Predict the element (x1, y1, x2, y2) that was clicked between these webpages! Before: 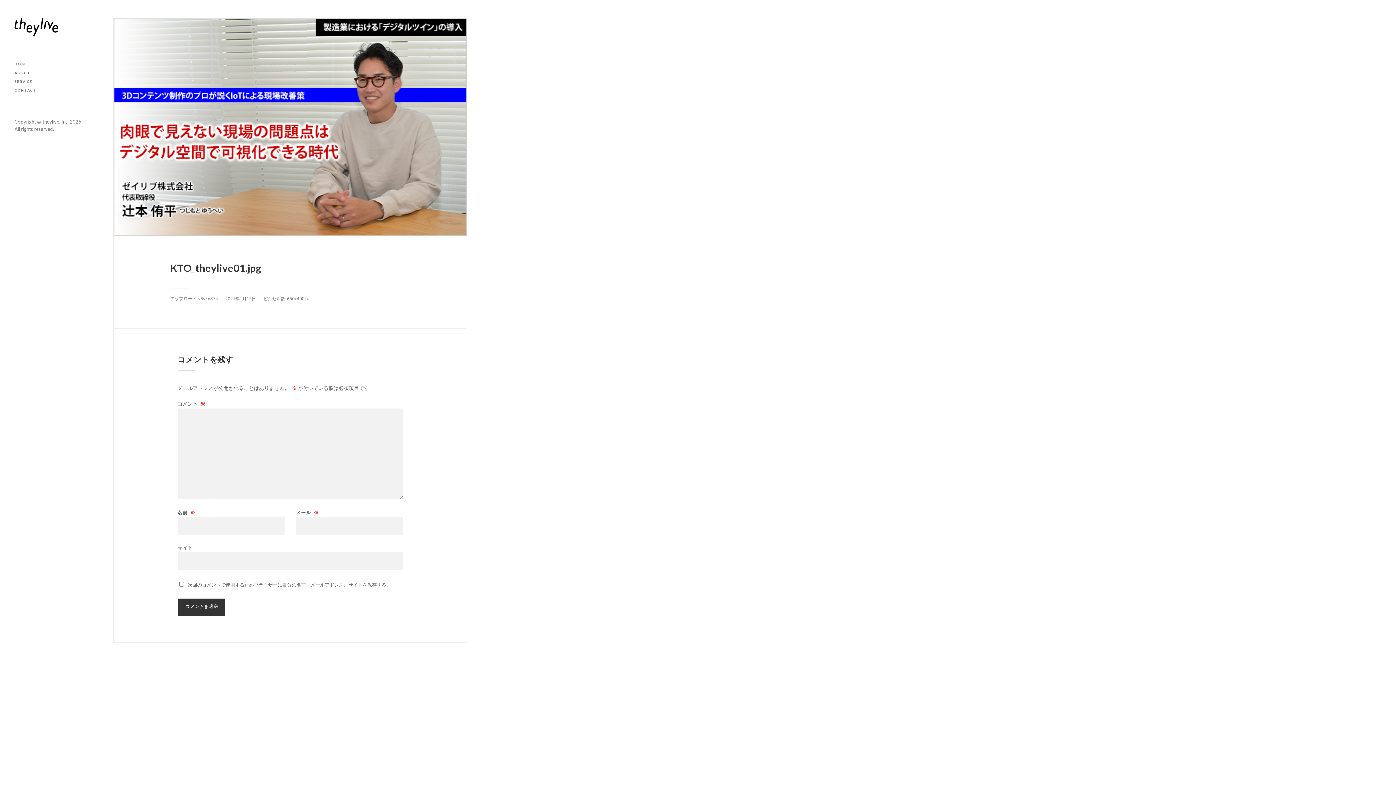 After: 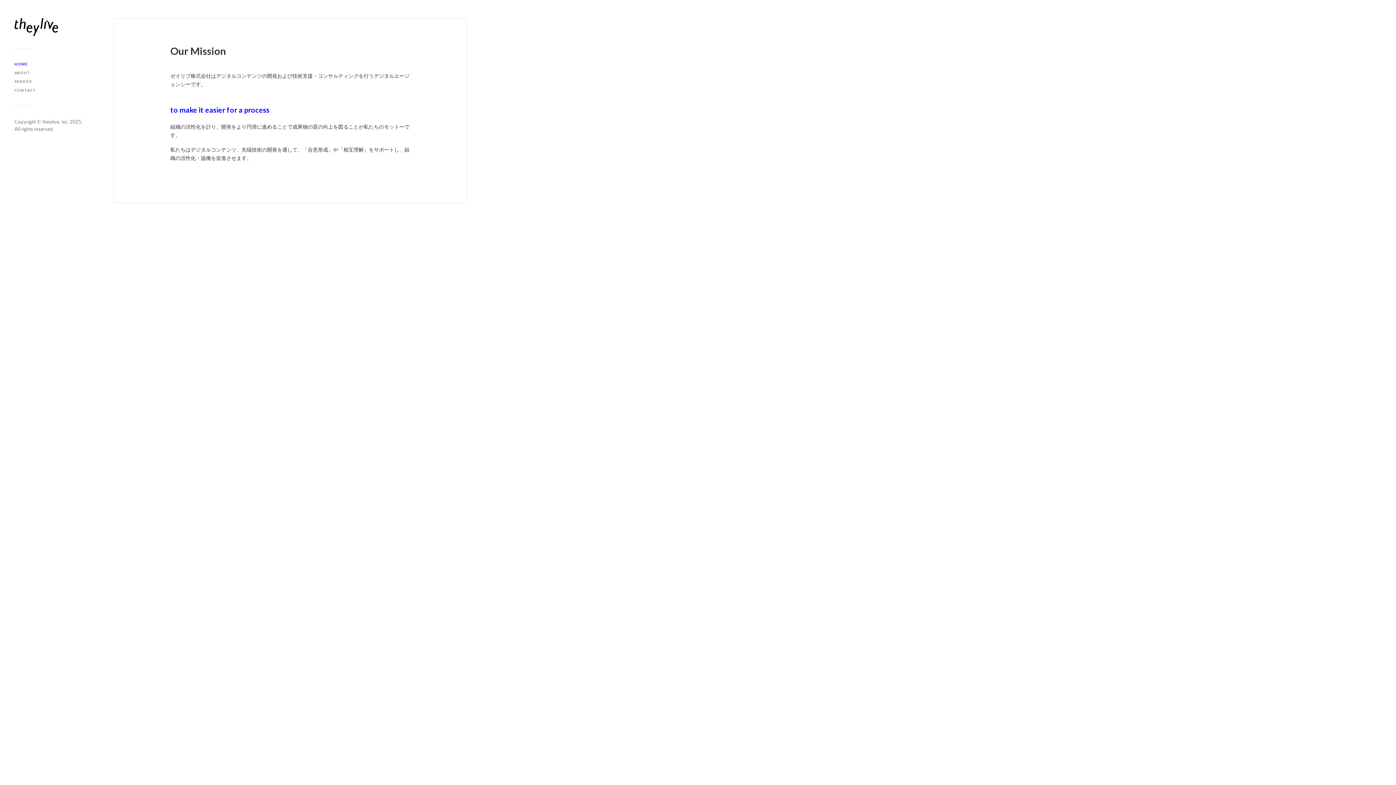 Action: bbox: (14, 18, 58, 35)